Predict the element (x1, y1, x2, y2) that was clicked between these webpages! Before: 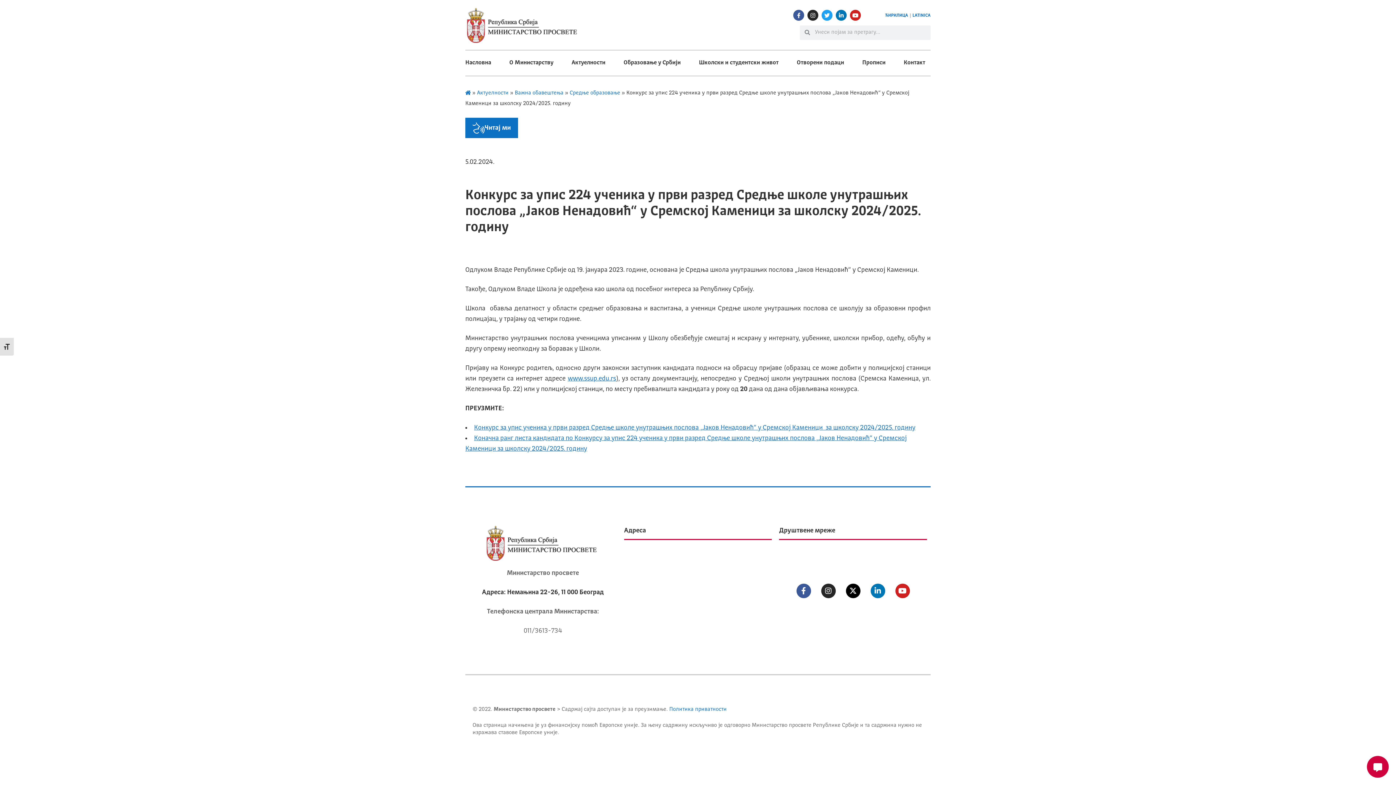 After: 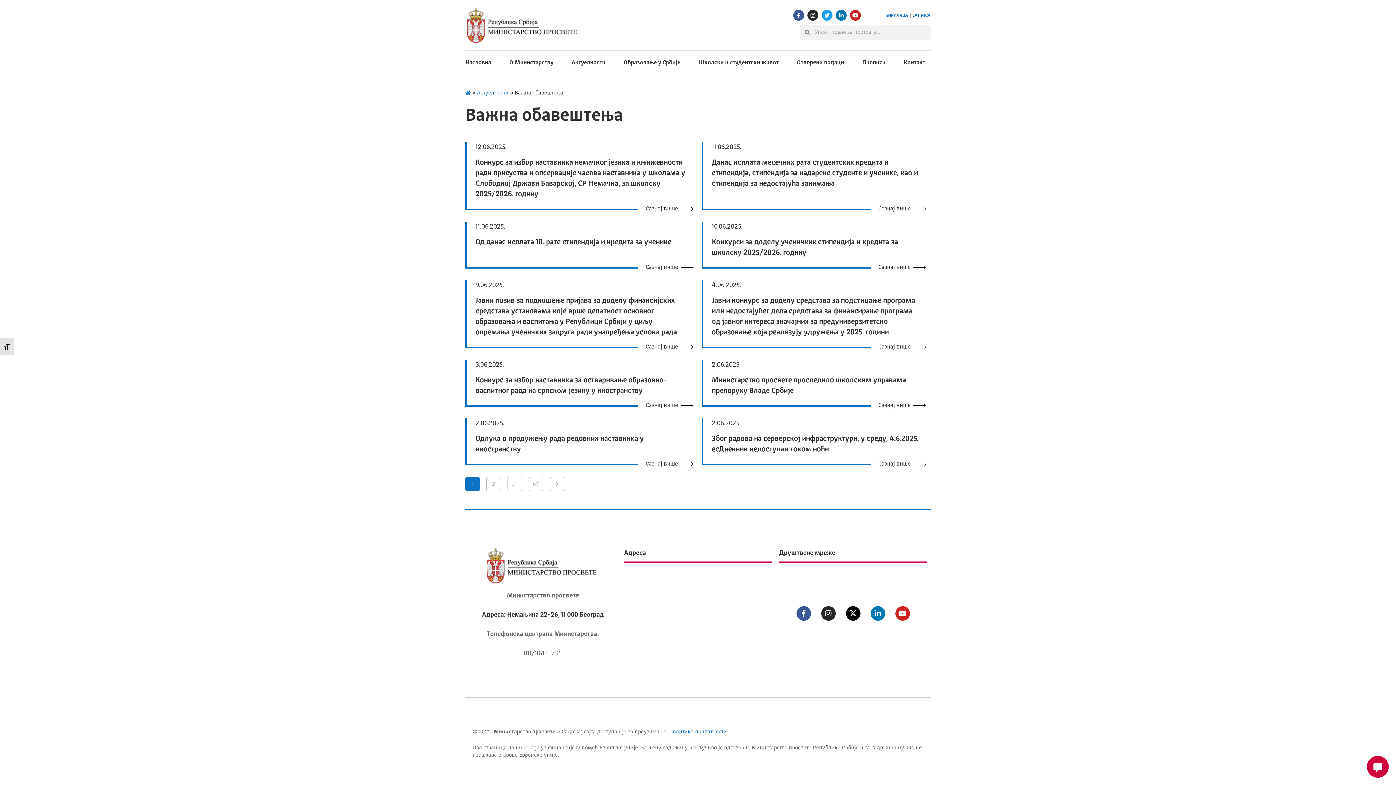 Action: bbox: (514, 90, 563, 96) label: Важна обавештења